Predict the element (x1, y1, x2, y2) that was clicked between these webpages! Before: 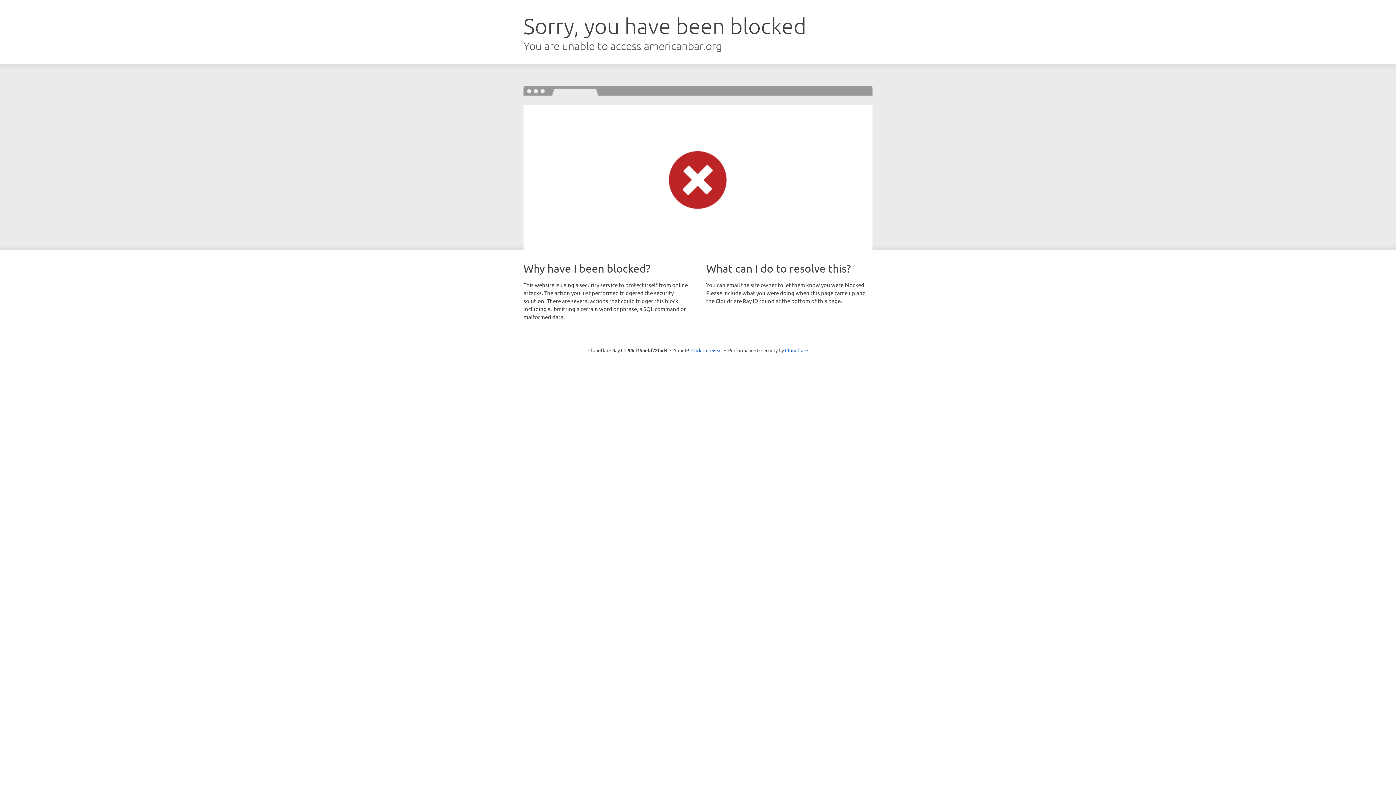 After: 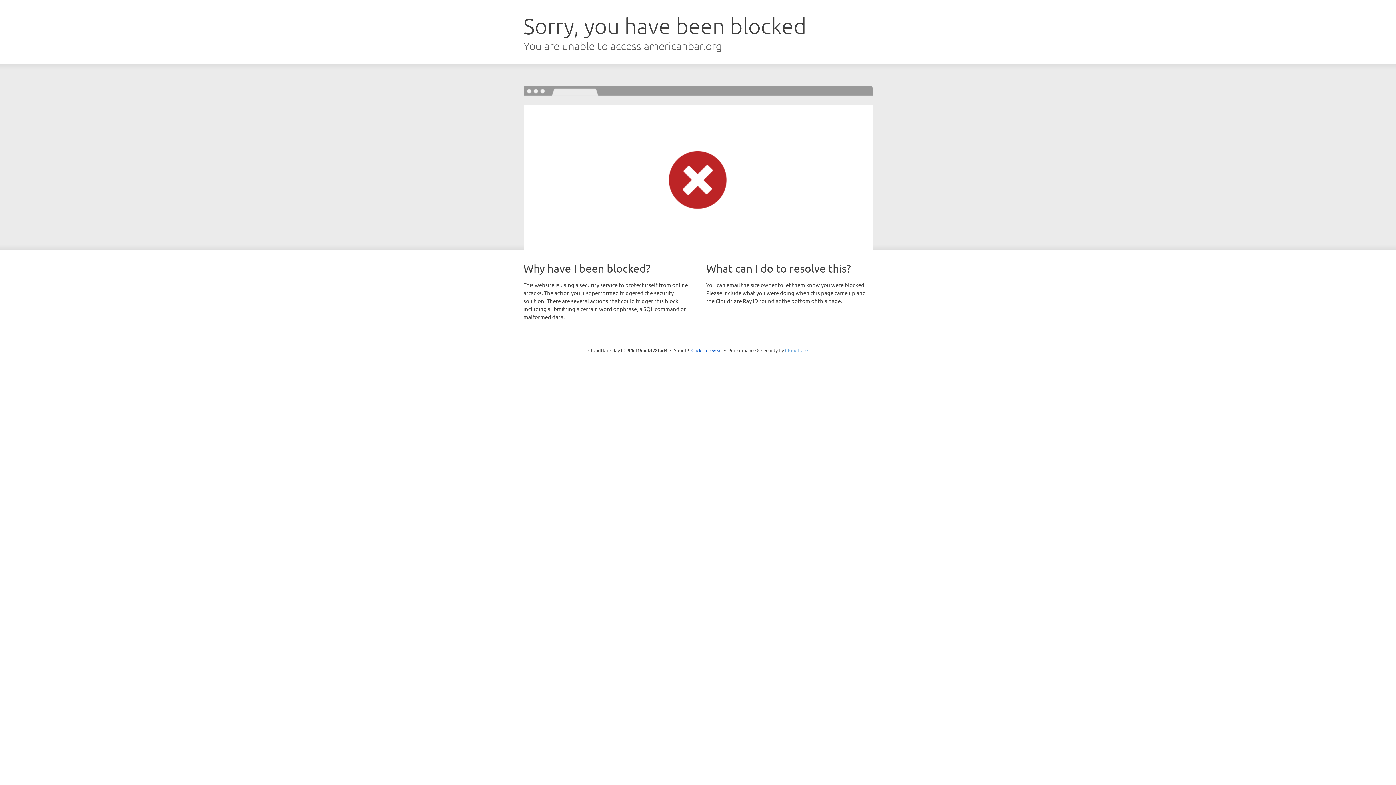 Action: label: Cloudflare bbox: (785, 347, 808, 353)